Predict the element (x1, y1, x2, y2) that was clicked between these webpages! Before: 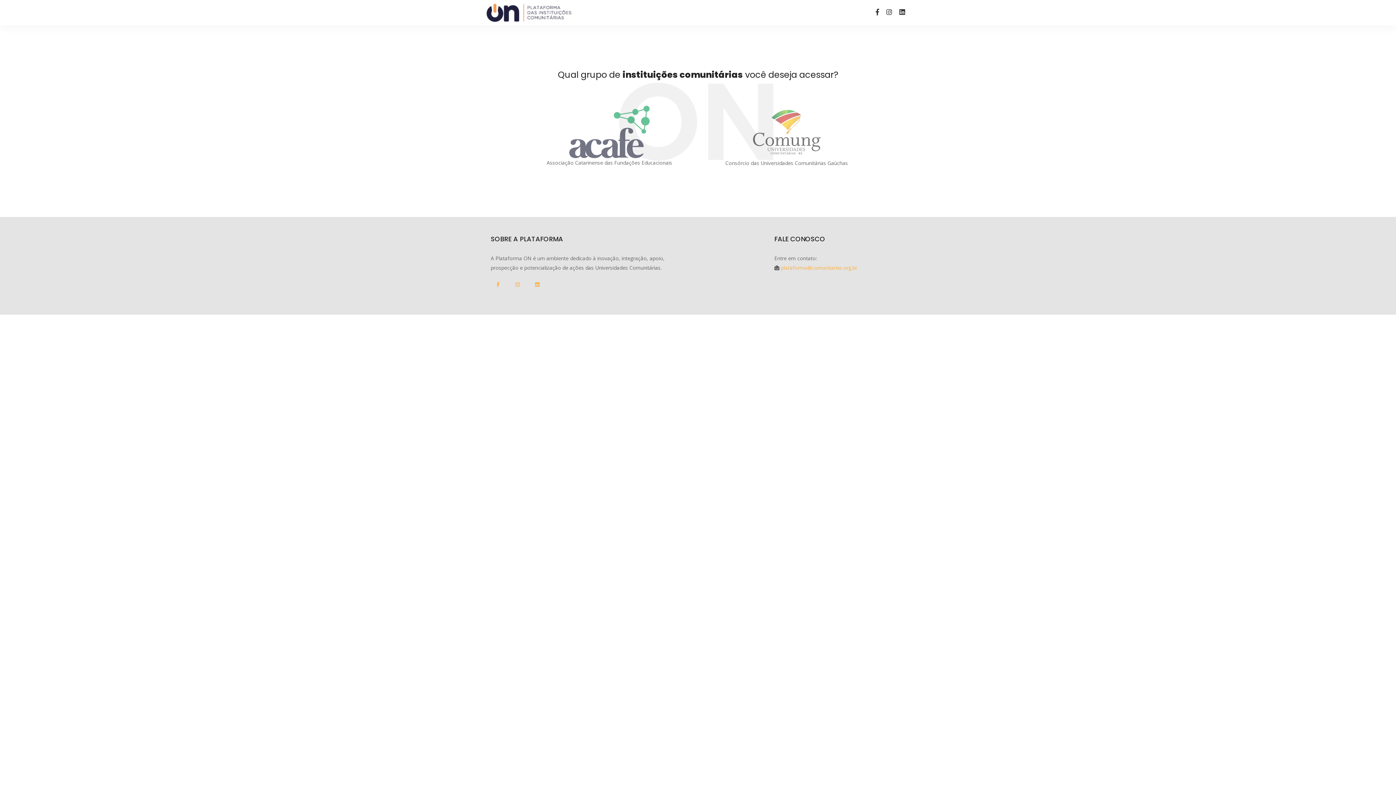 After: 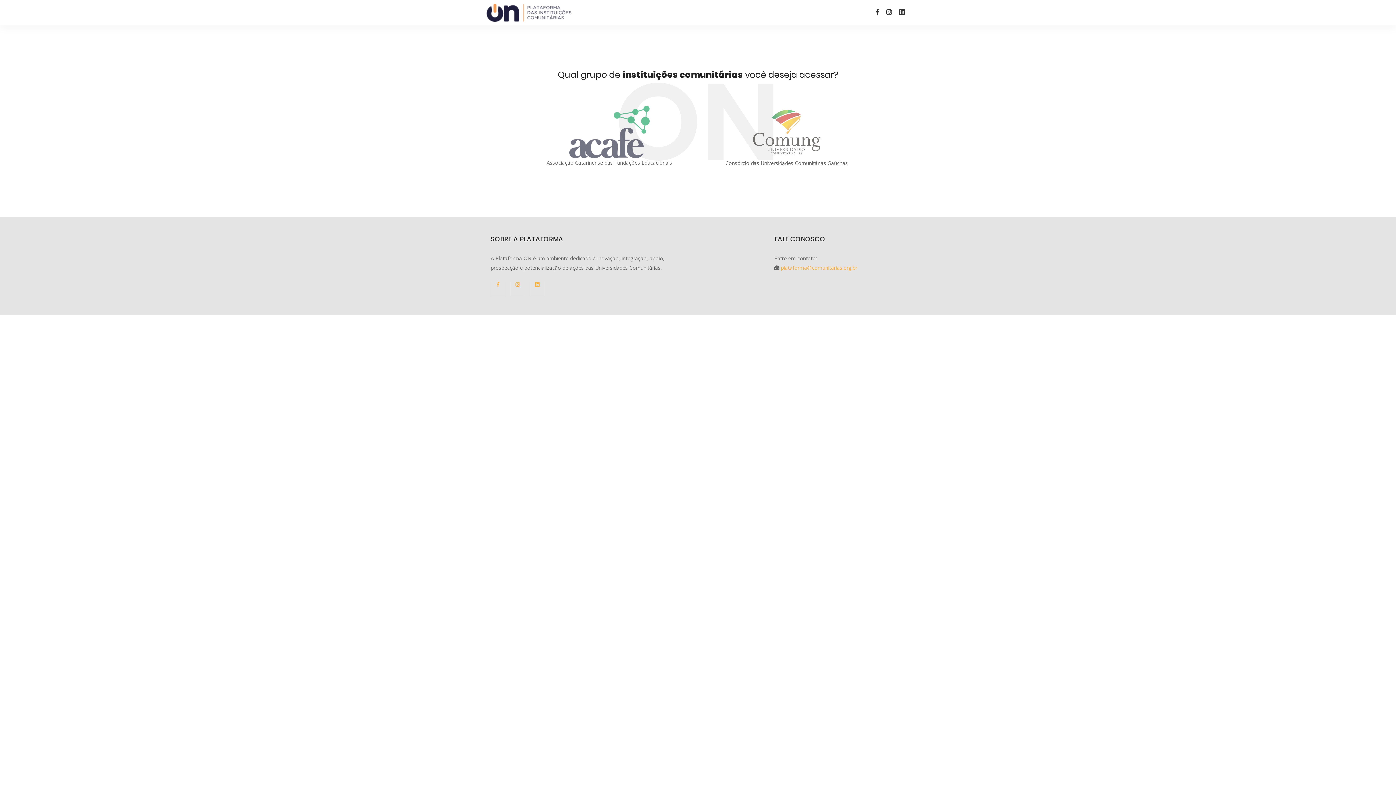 Action: bbox: (882, 5, 896, 18)